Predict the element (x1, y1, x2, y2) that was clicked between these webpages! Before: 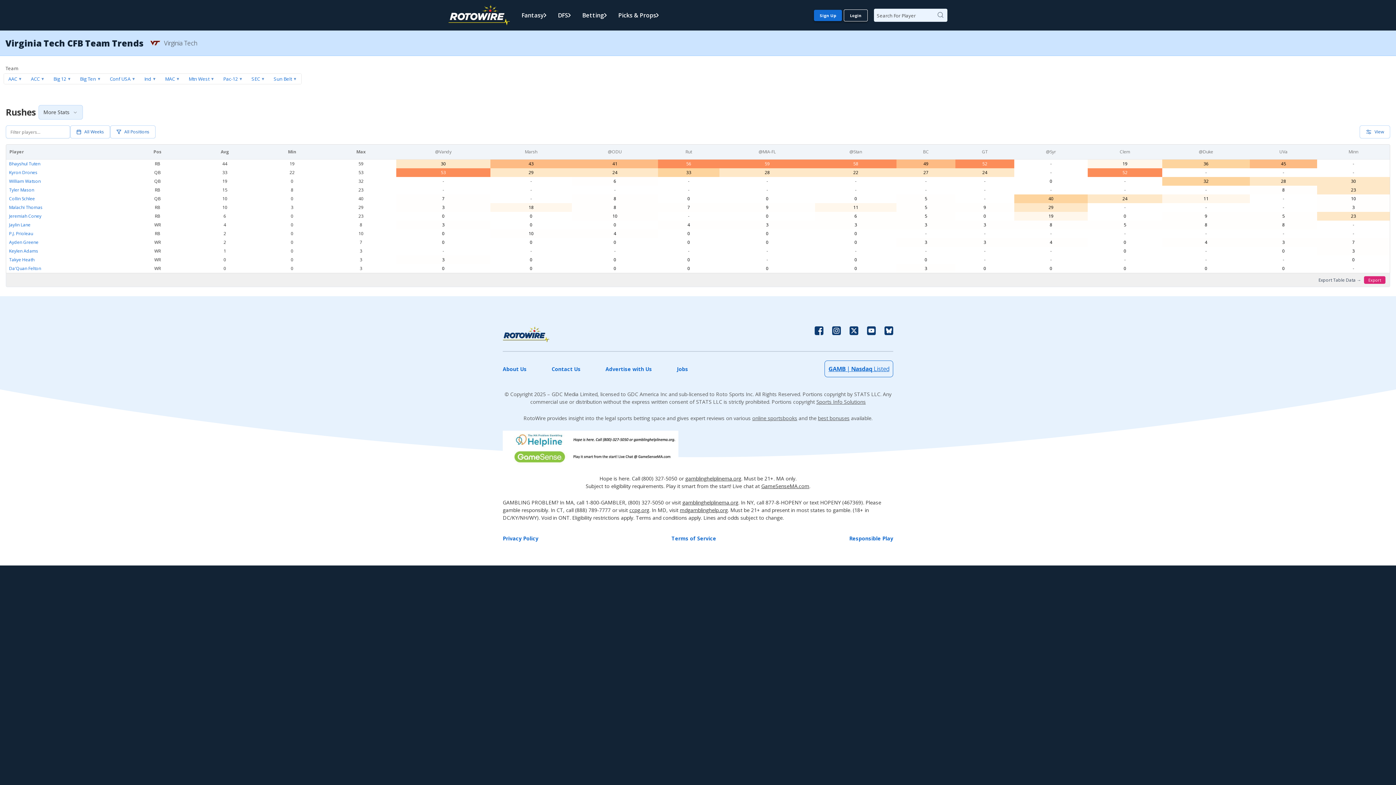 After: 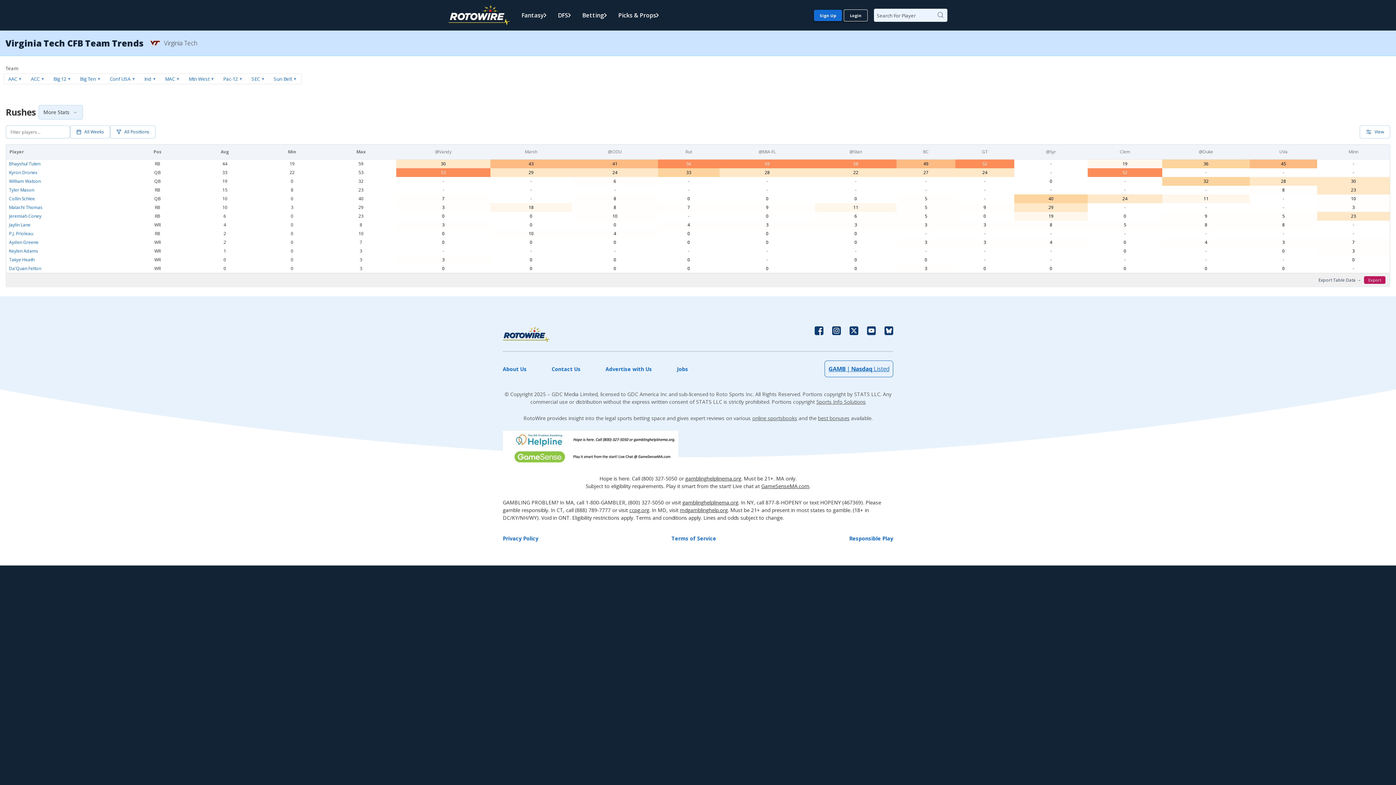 Action: label: Export bbox: (1364, 276, 1385, 284)